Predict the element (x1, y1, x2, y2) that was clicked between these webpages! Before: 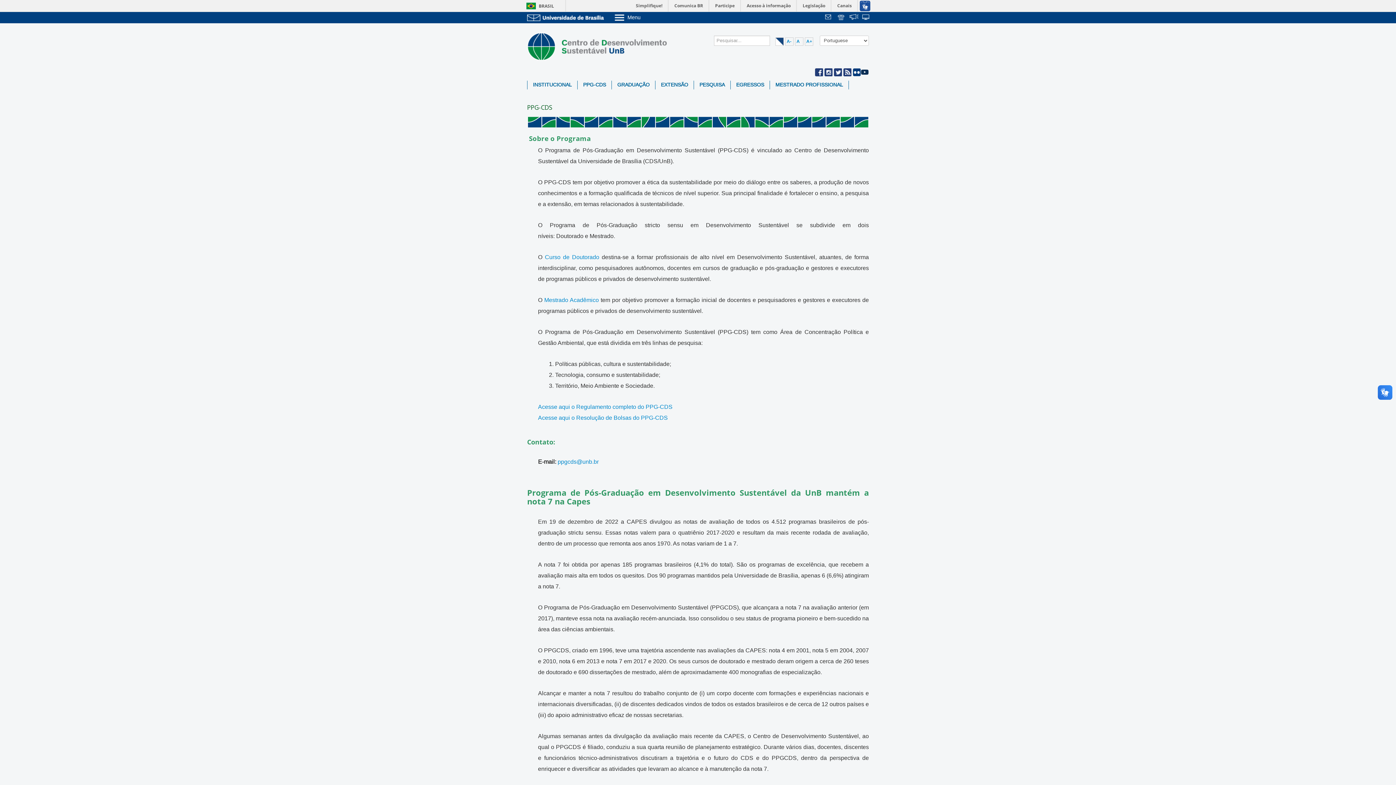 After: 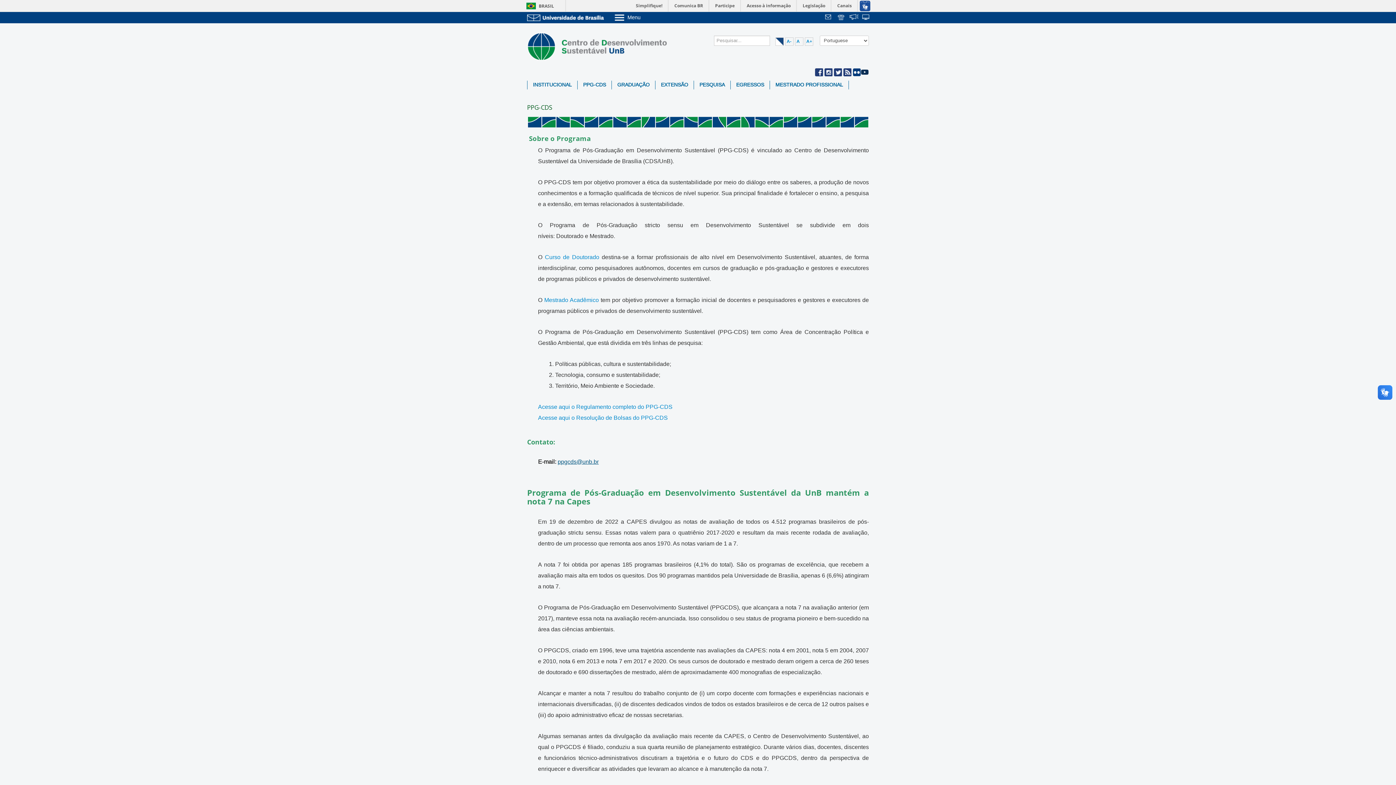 Action: label: ppgcds@unb.br bbox: (557, 458, 598, 465)